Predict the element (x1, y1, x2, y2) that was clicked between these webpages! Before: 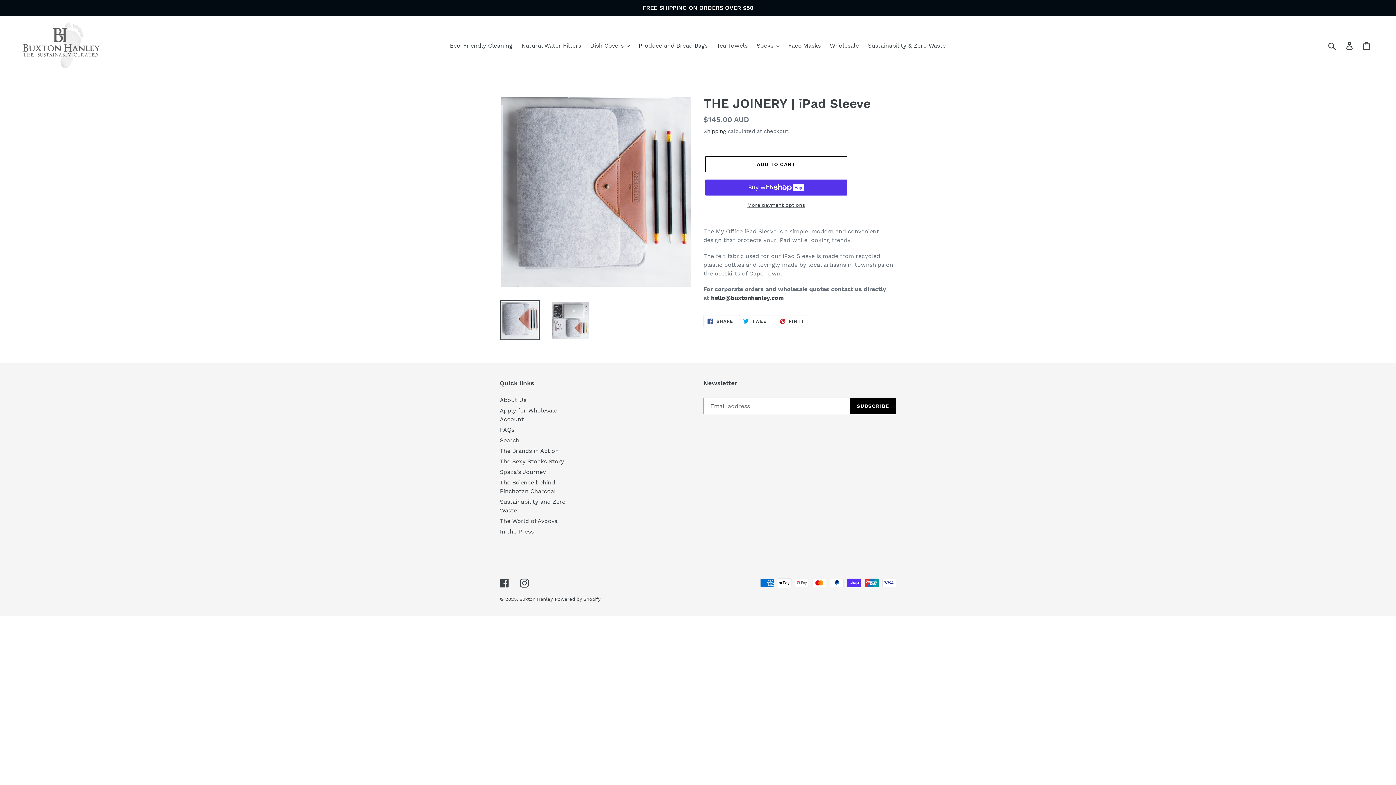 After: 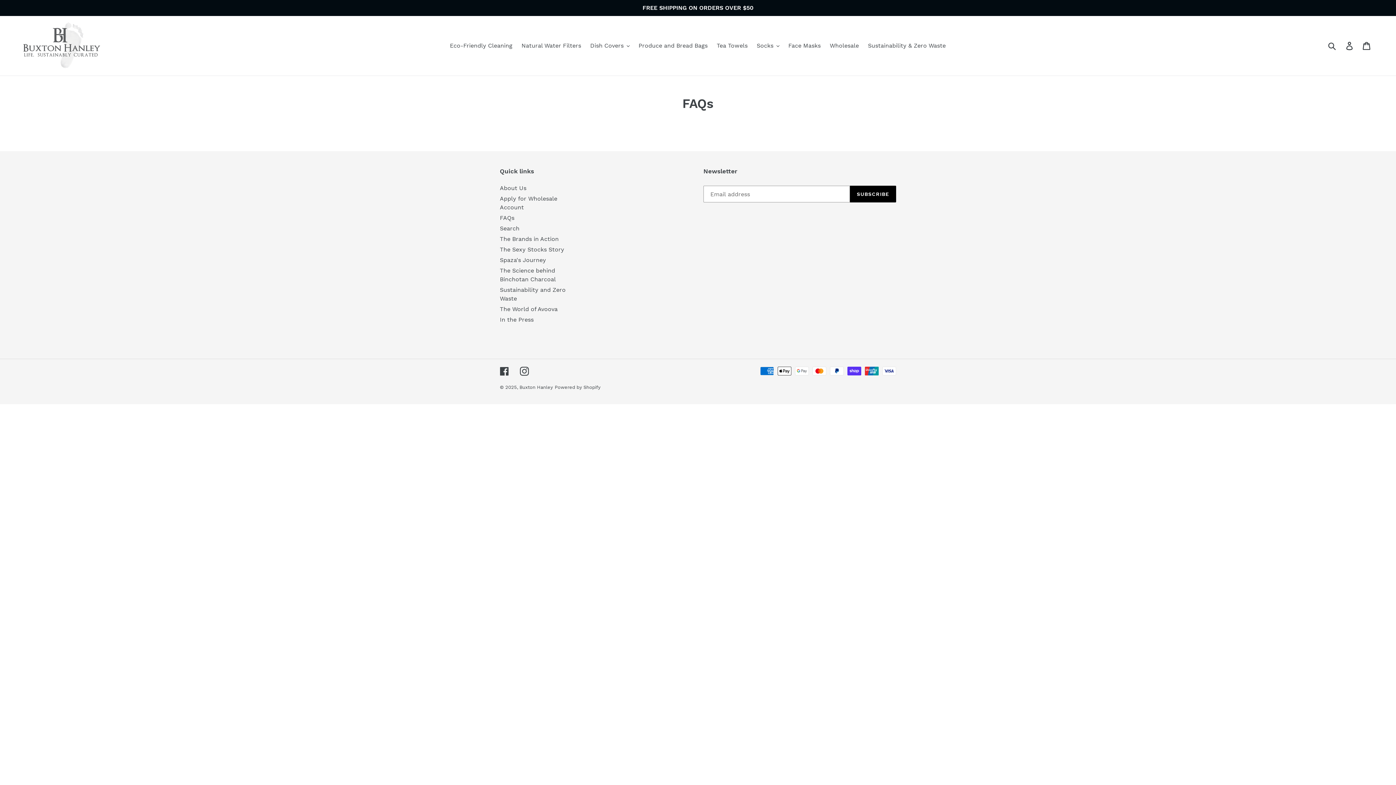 Action: bbox: (500, 426, 514, 433) label: FAQs